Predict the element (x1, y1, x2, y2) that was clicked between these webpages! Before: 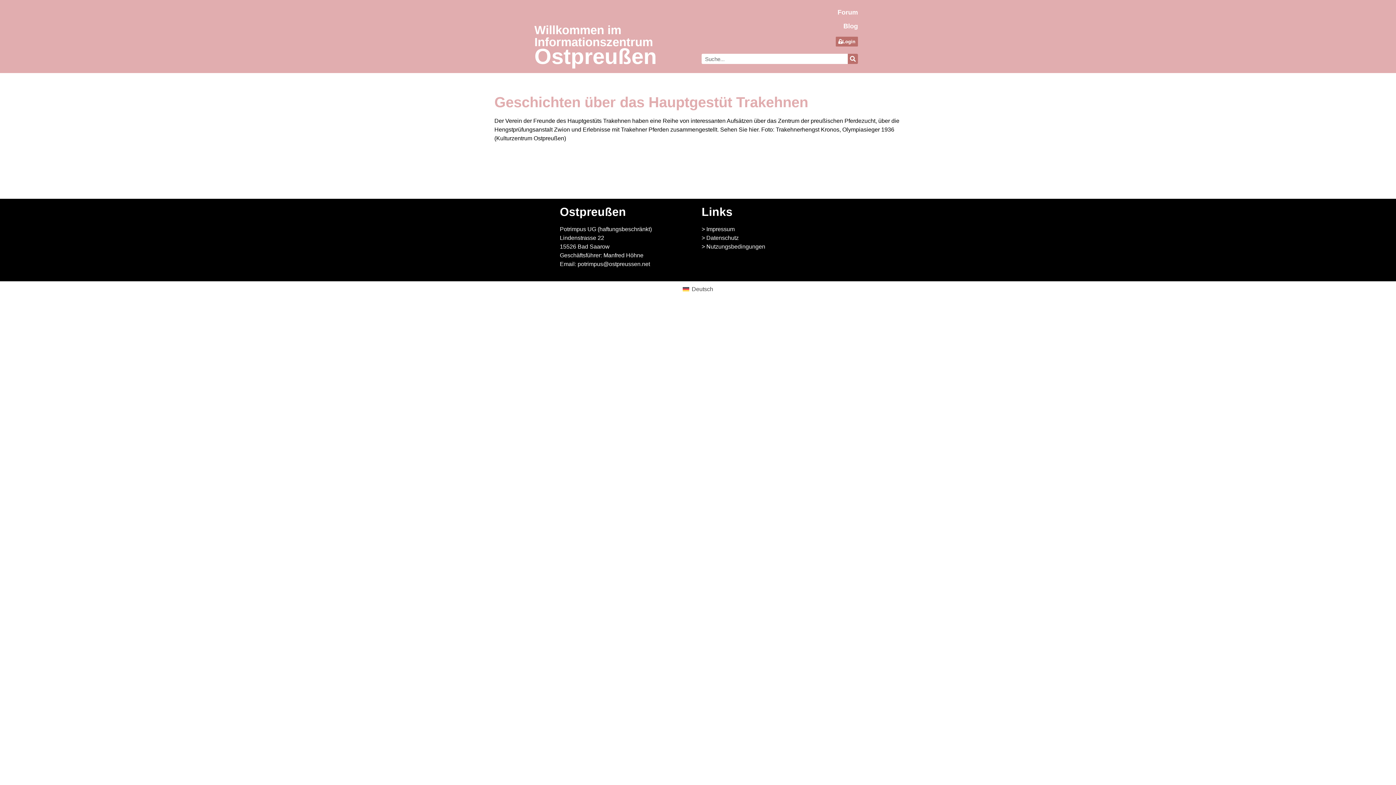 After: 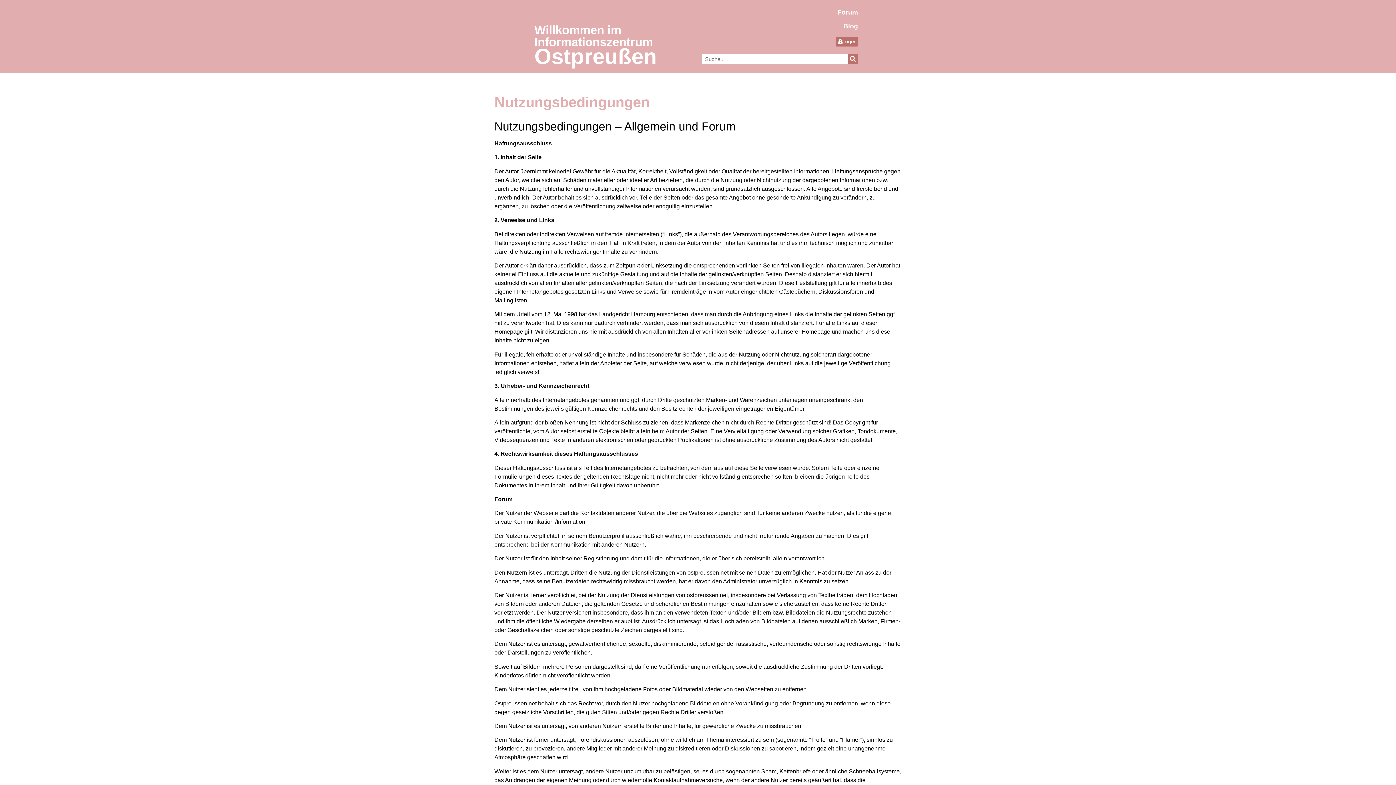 Action: label: > Nutzungsbedingungen bbox: (701, 243, 765, 249)